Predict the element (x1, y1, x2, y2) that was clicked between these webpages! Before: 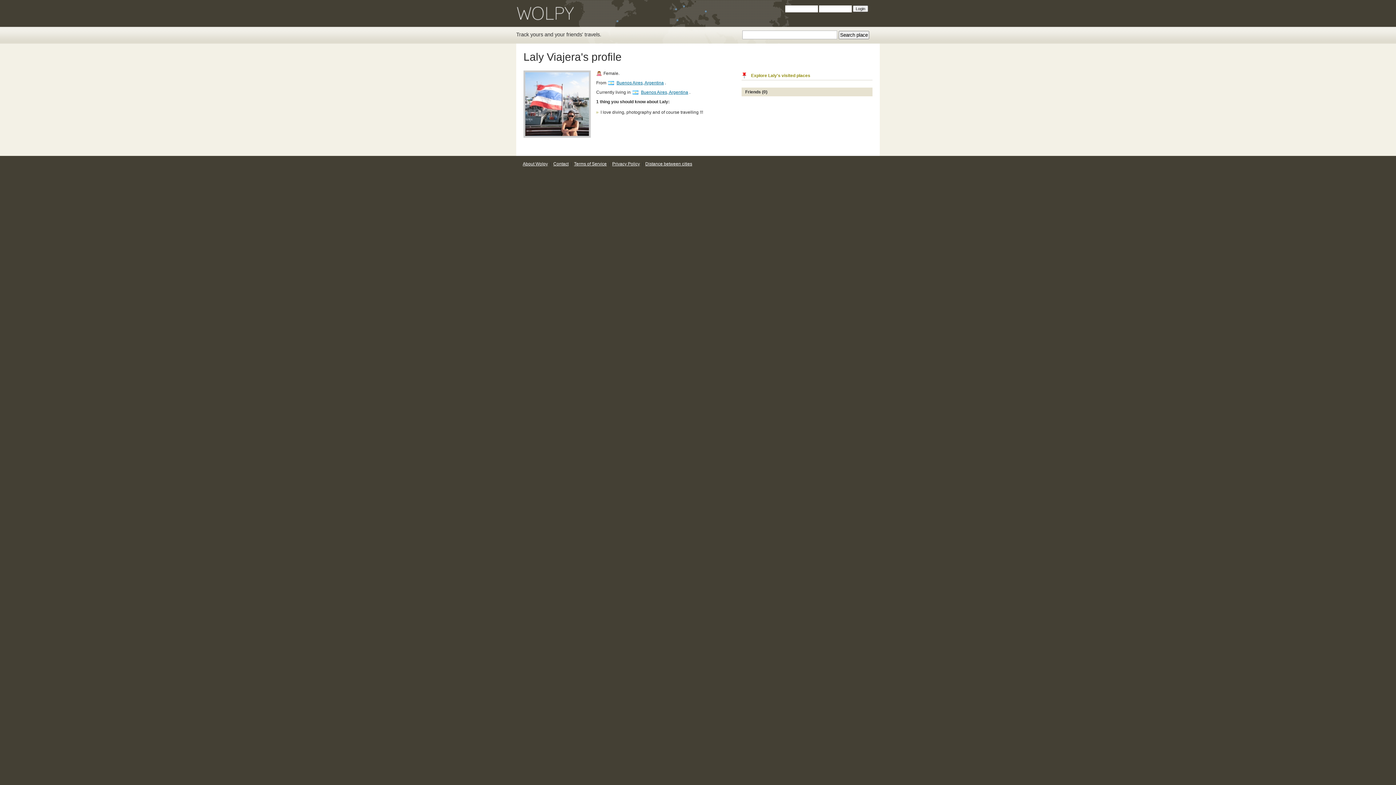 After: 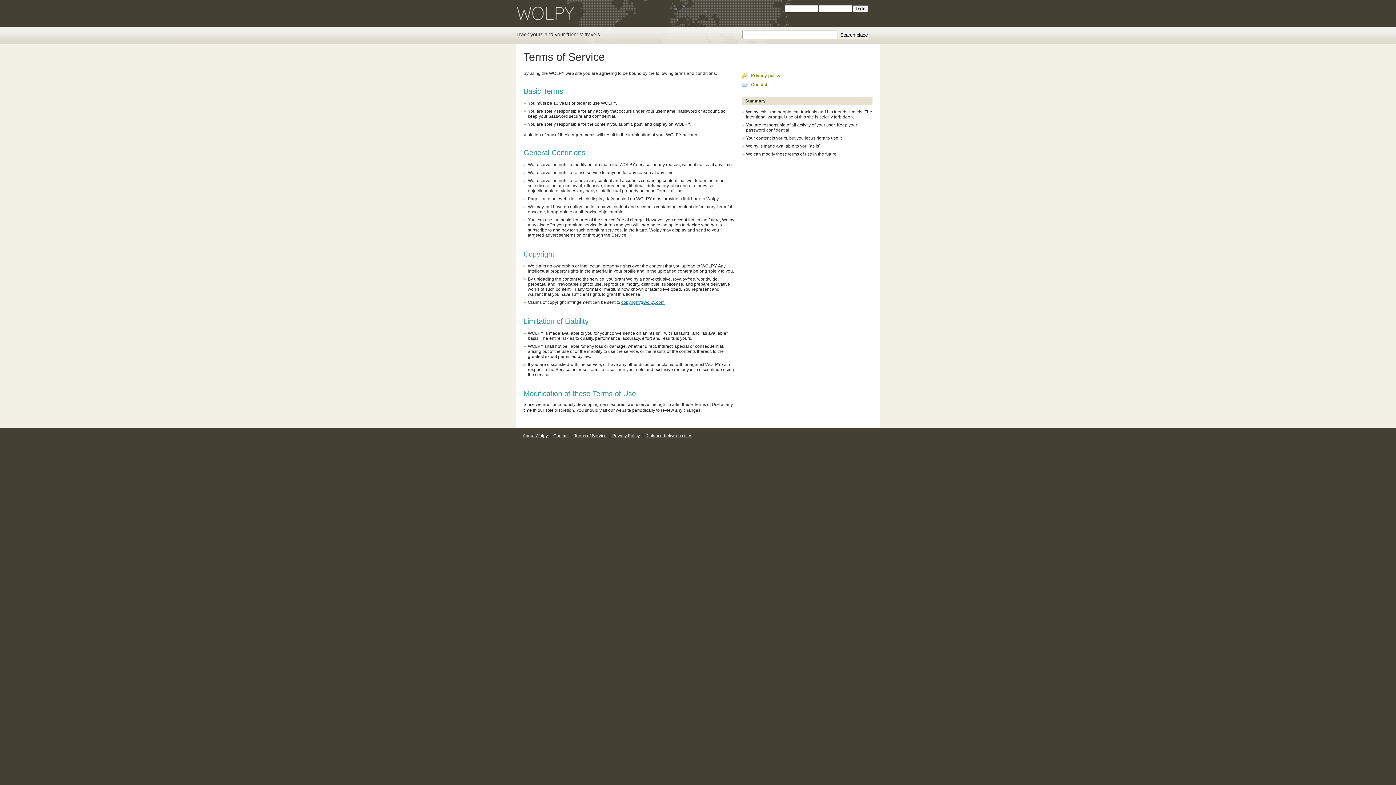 Action: label: Terms of Service bbox: (573, 161, 608, 166)